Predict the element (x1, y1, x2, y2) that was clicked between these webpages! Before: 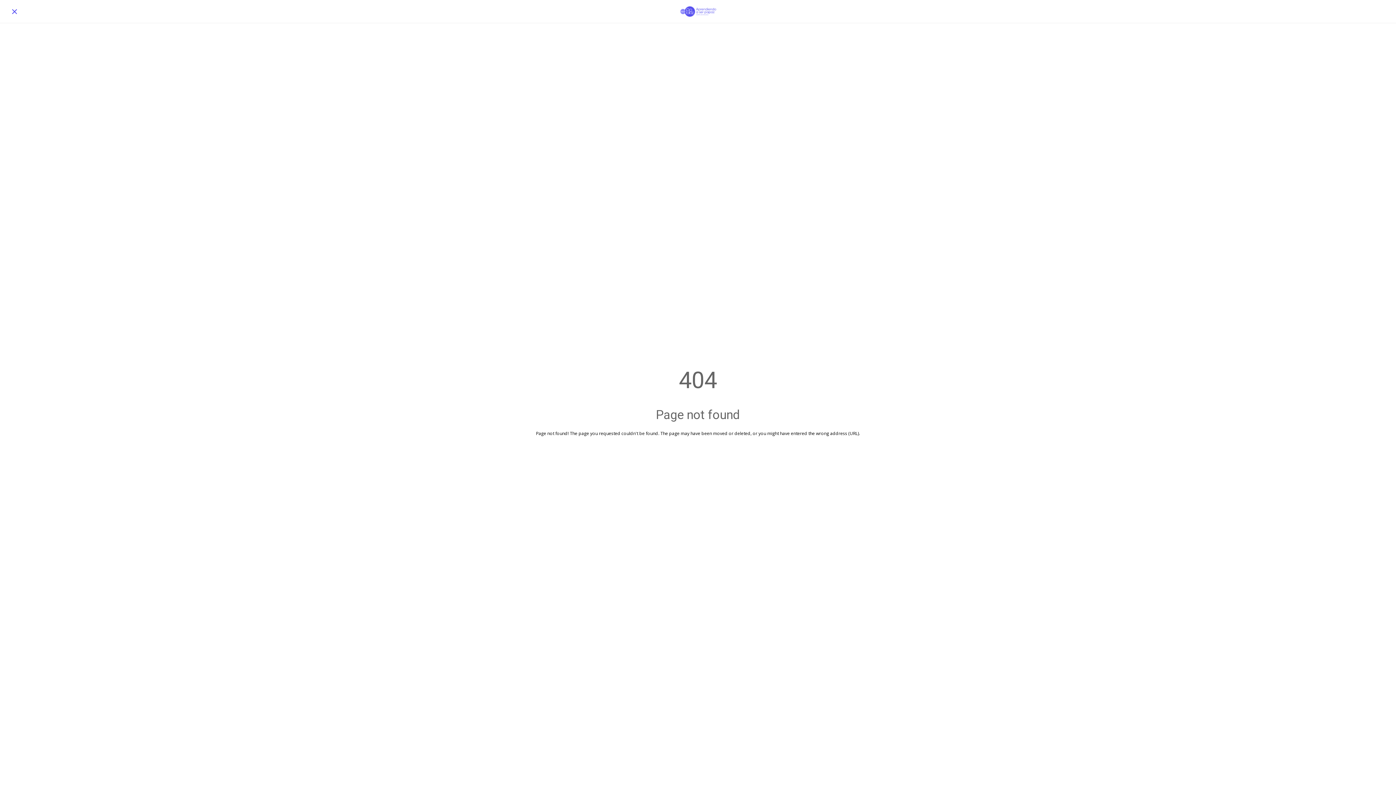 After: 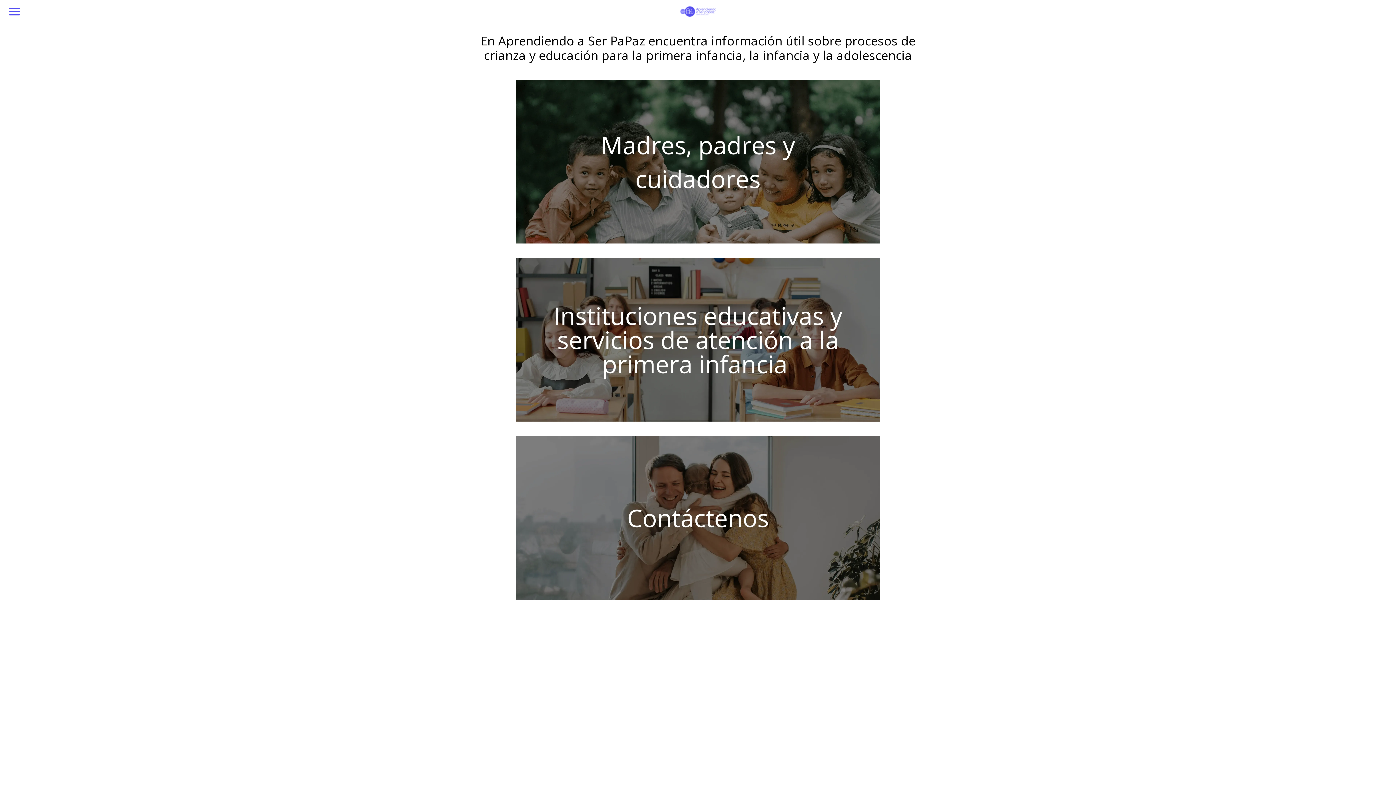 Action: bbox: (465, 1, 930, 21)